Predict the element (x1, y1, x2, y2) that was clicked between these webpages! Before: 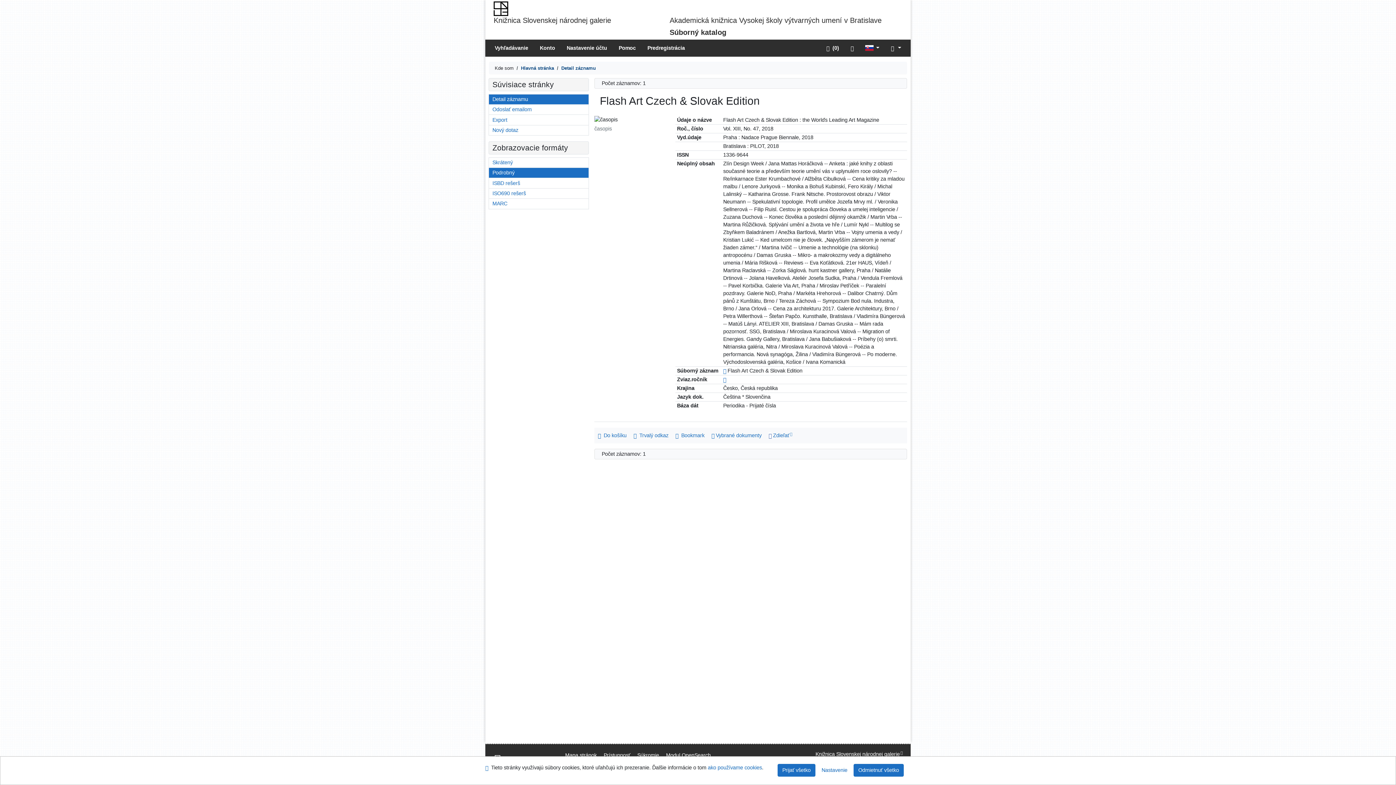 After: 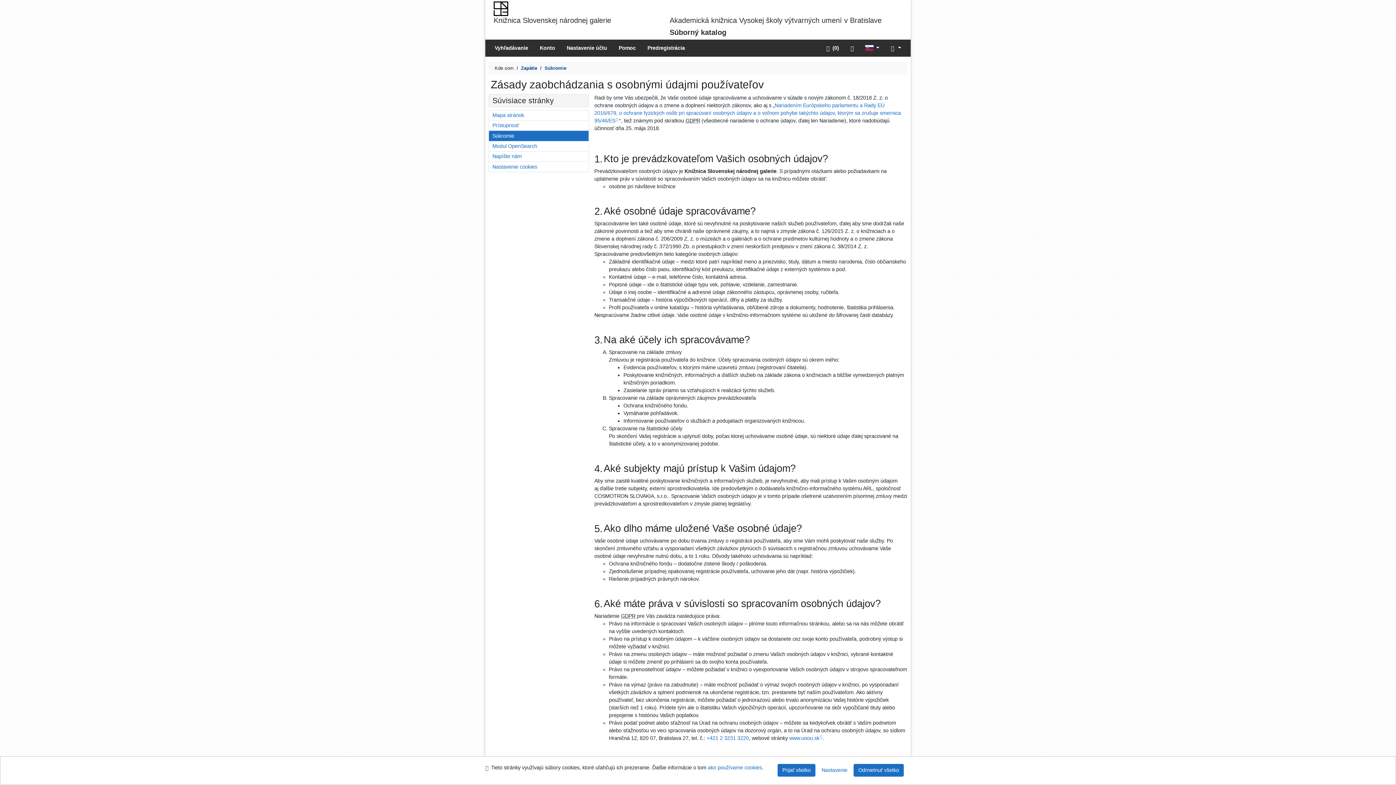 Action: label: Zásady zaobchádzania s osobnými údajmi používateľov bbox: (633, 750, 662, 760)